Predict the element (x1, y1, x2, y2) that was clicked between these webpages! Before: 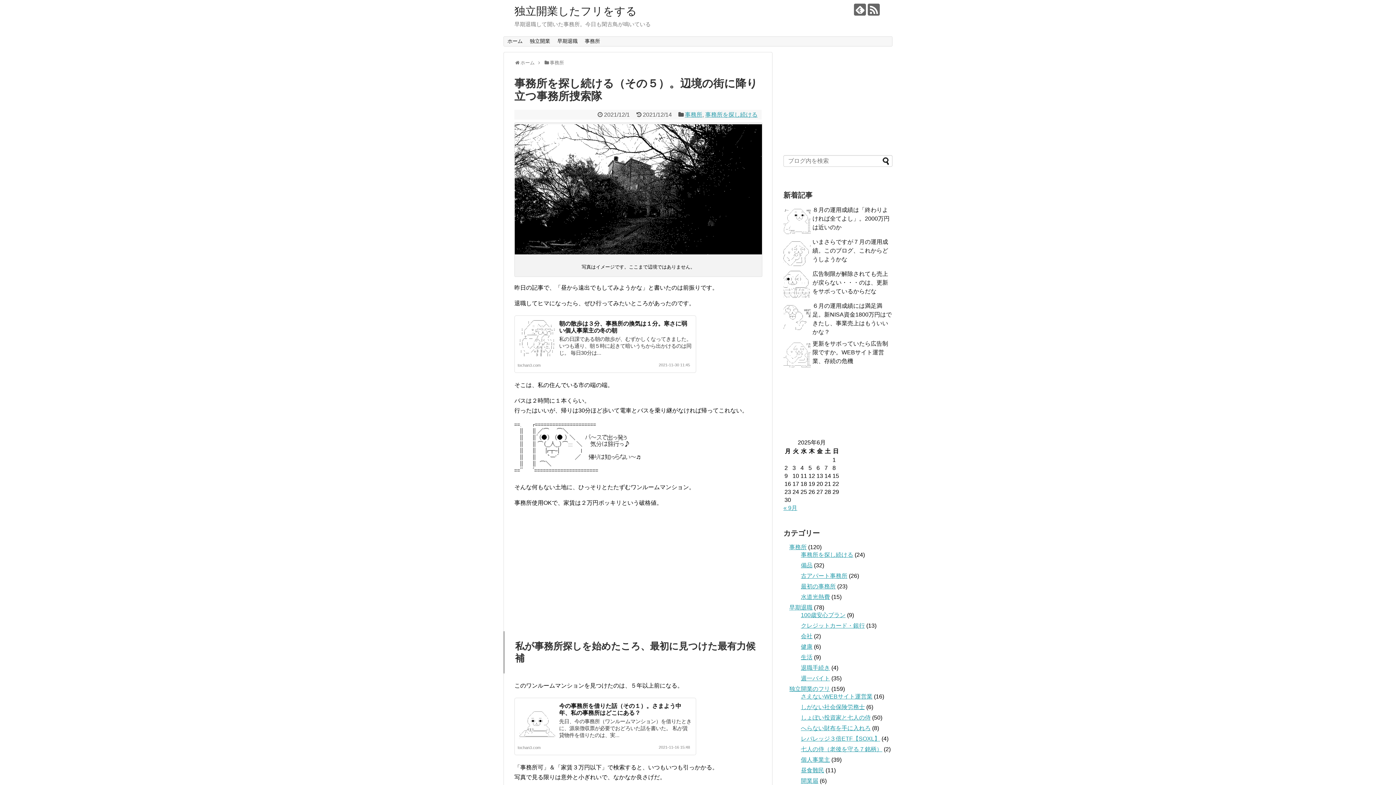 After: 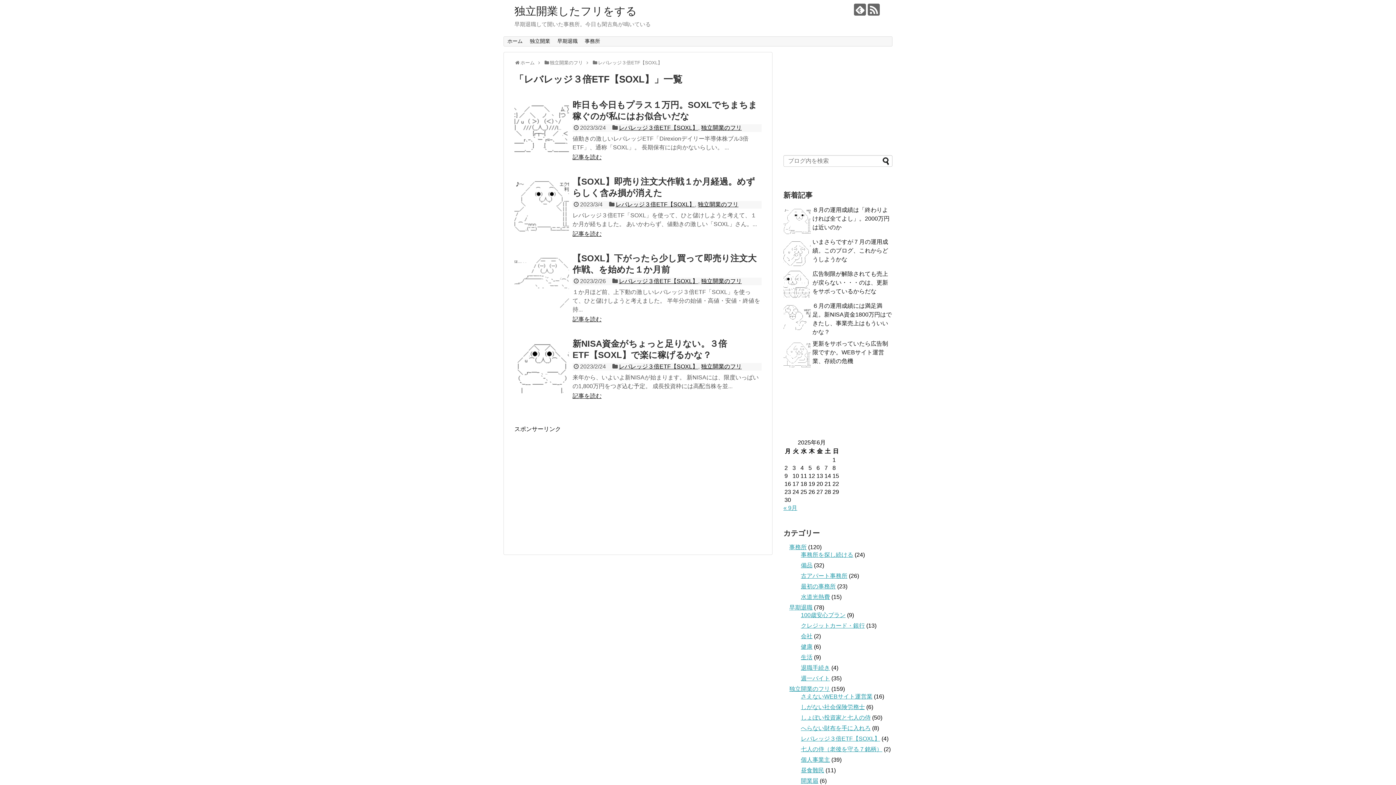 Action: bbox: (801, 736, 880, 742) label: レバレッジ３倍ETF【SOXL】